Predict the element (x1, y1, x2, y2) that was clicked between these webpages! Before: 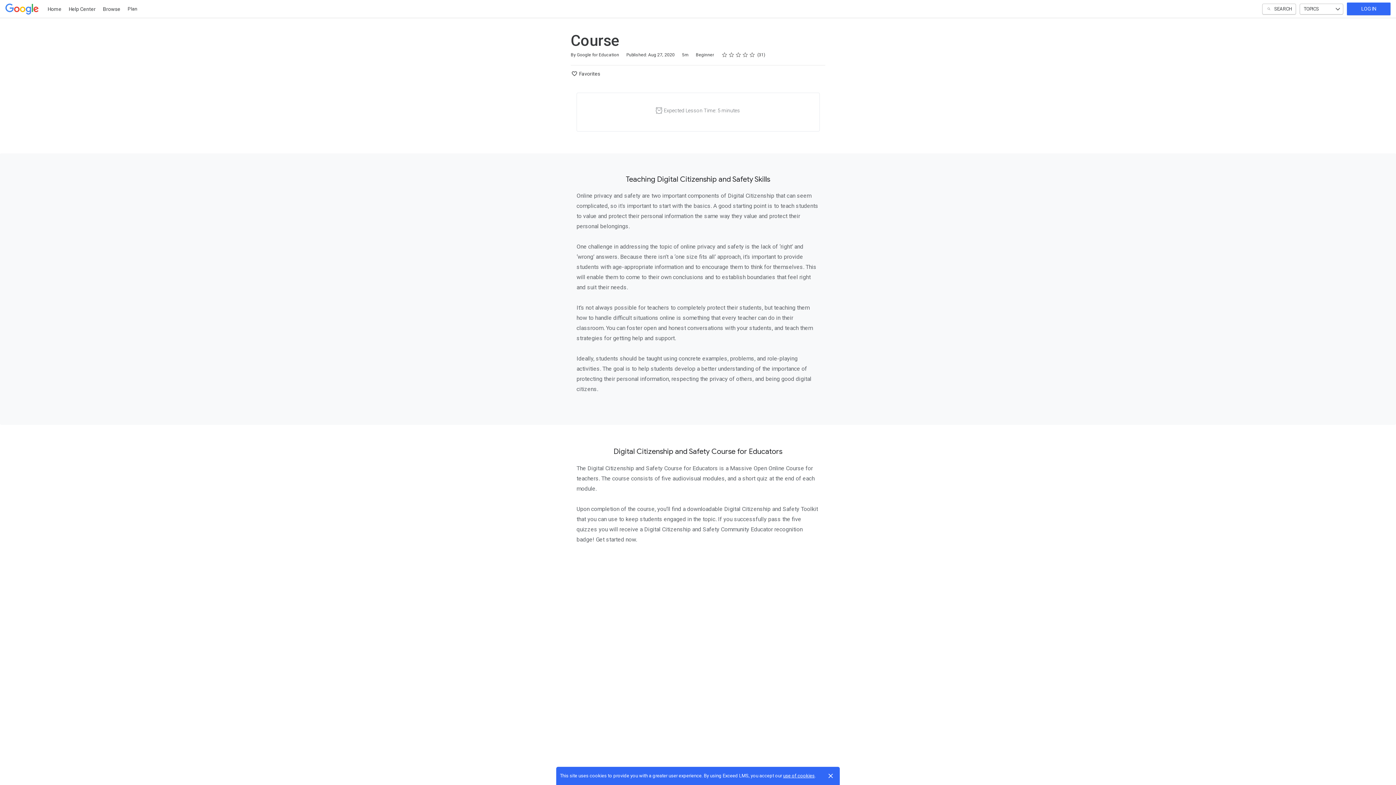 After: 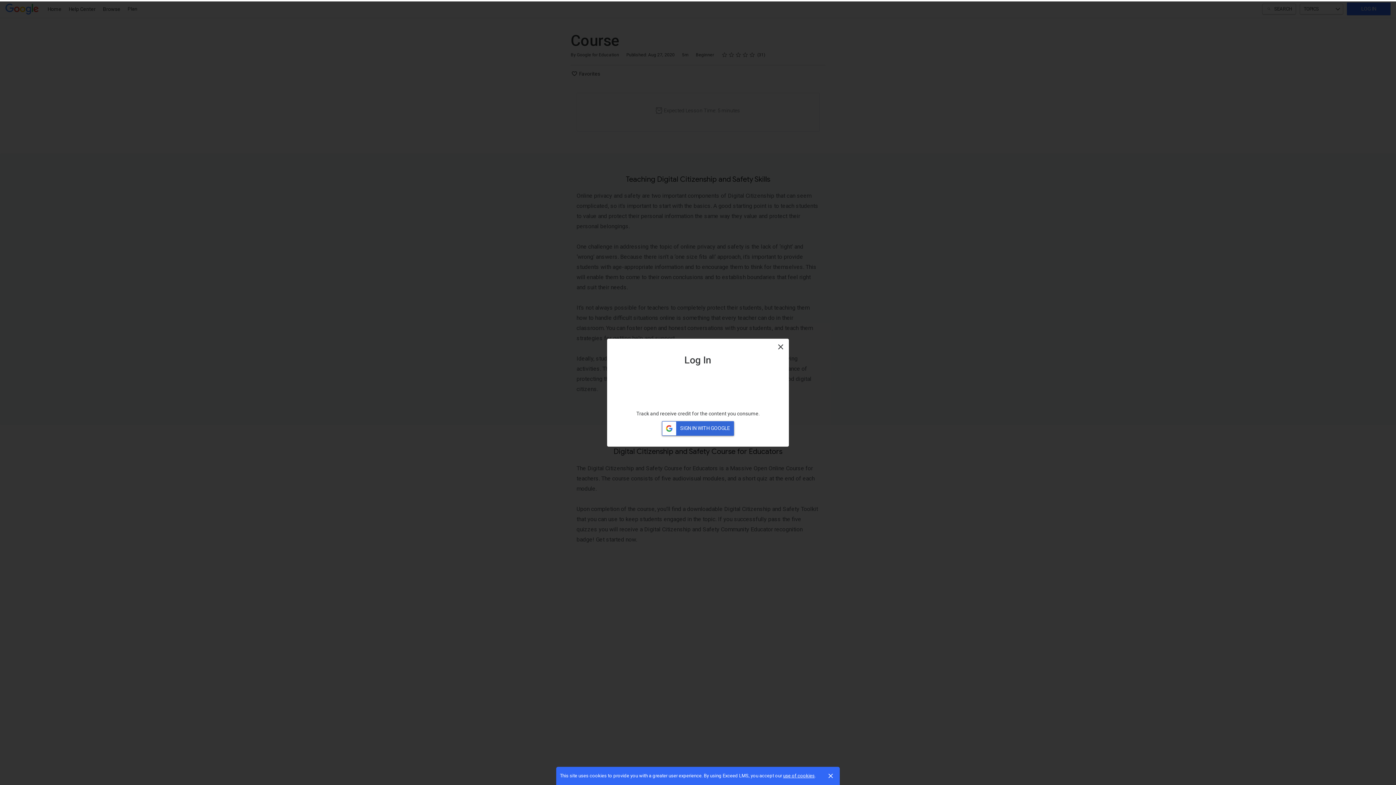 Action: label: Plan bbox: (124, 0, 140, 18)